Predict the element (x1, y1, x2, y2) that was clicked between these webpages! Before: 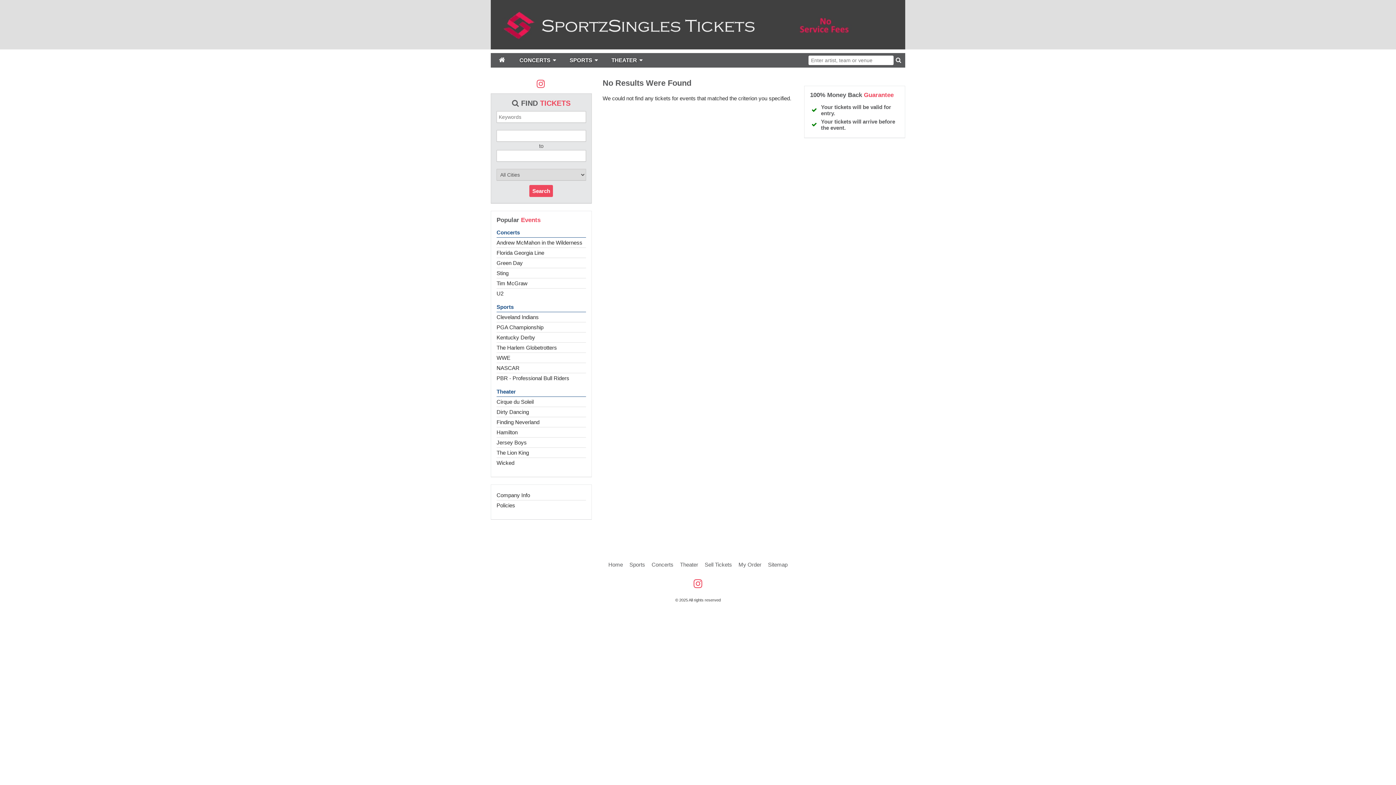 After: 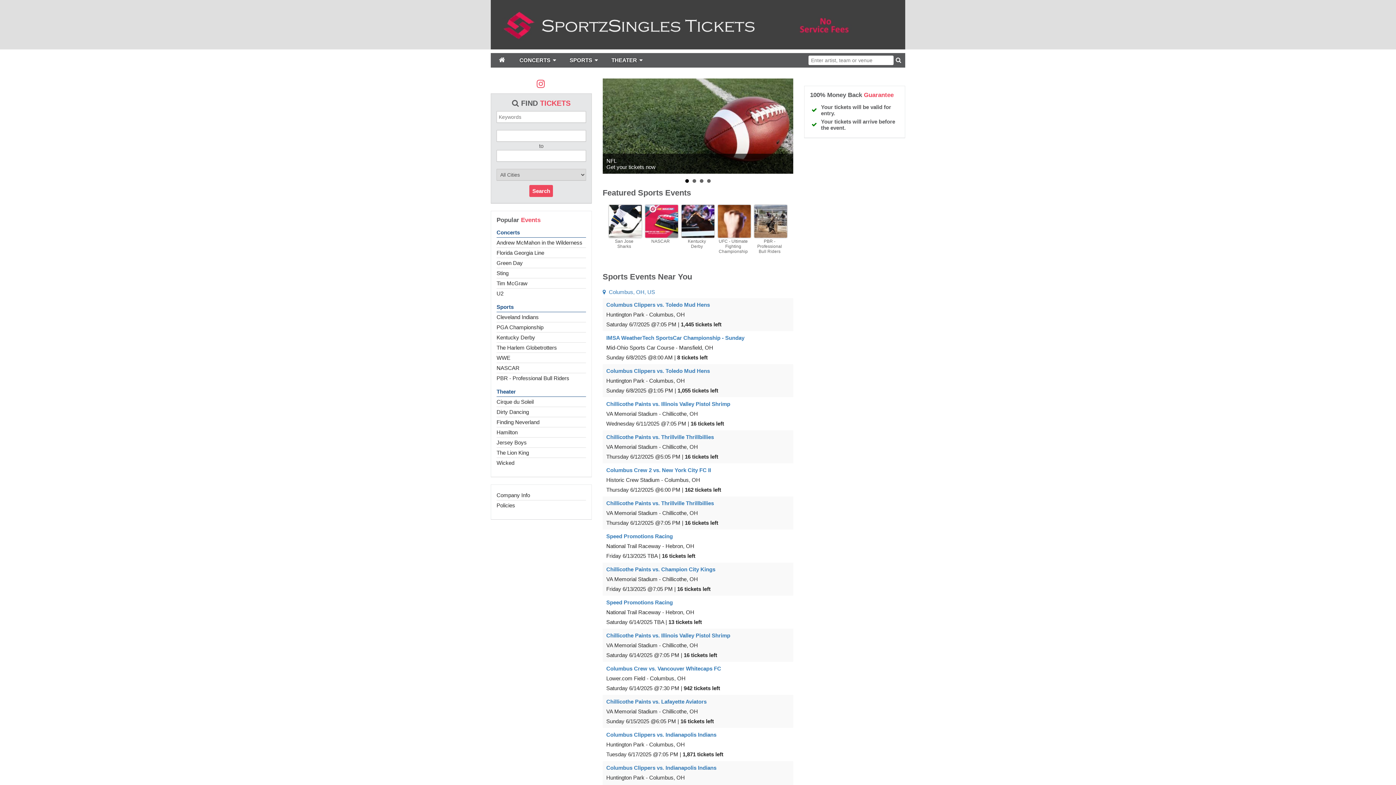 Action: label: SPORTS  bbox: (569, 53, 599, 67)